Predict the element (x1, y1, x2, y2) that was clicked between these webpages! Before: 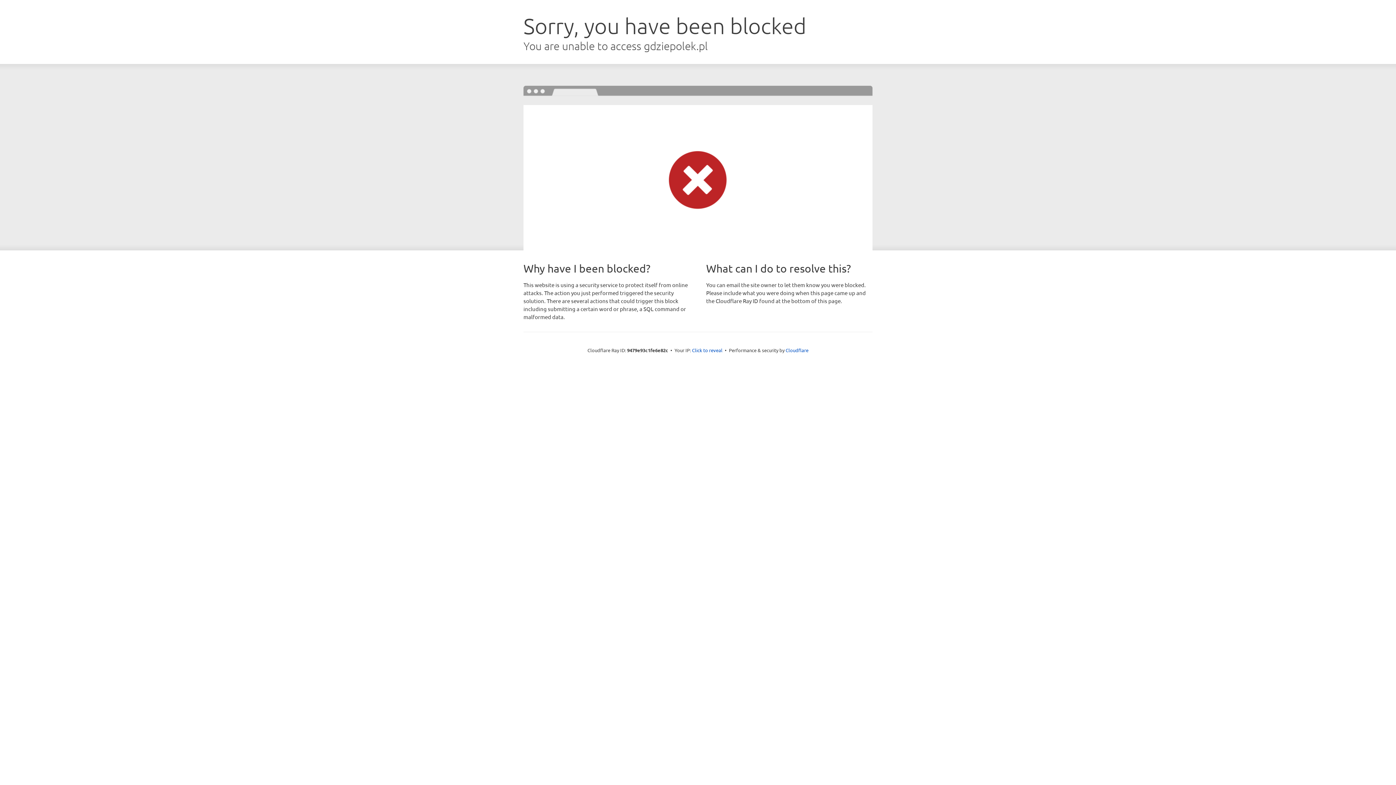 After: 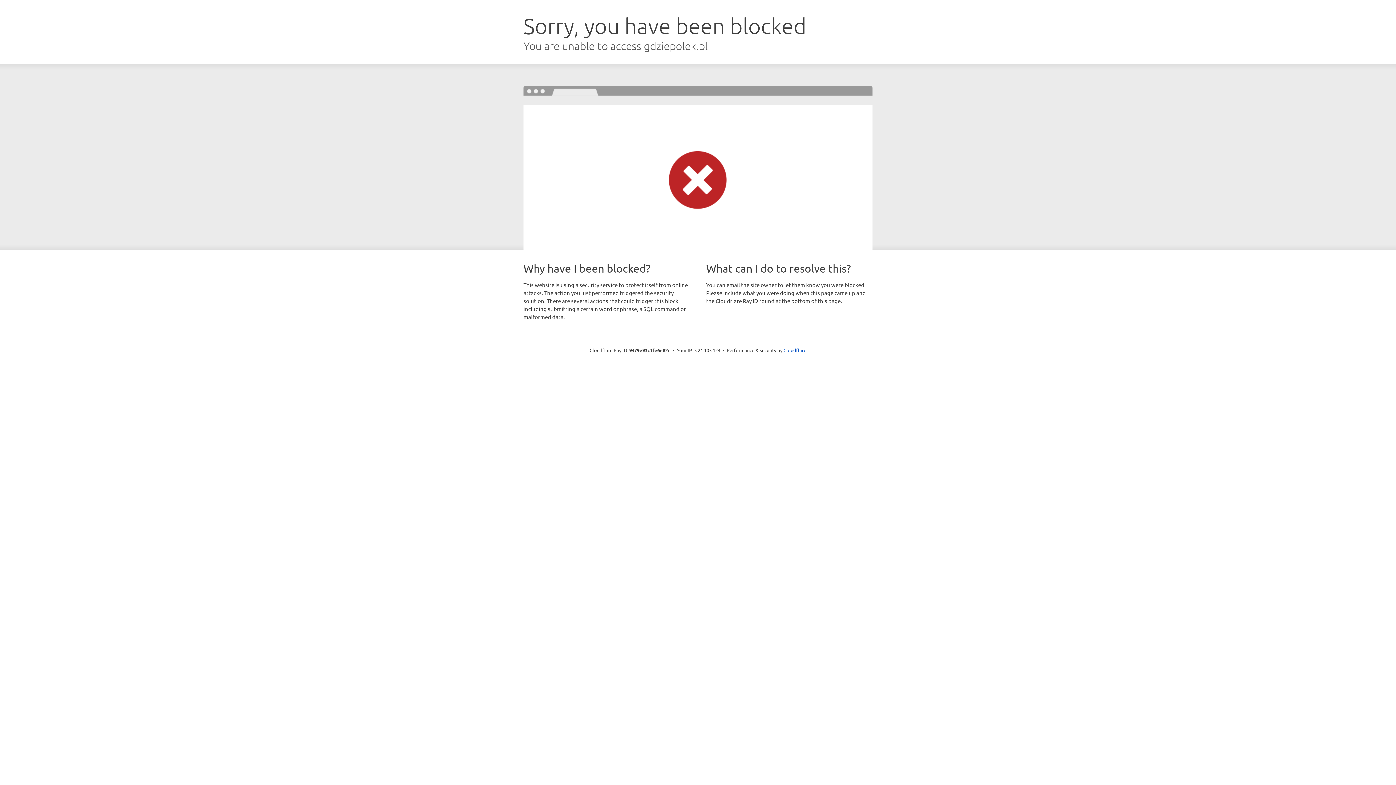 Action: bbox: (692, 346, 722, 353) label: Click to reveal